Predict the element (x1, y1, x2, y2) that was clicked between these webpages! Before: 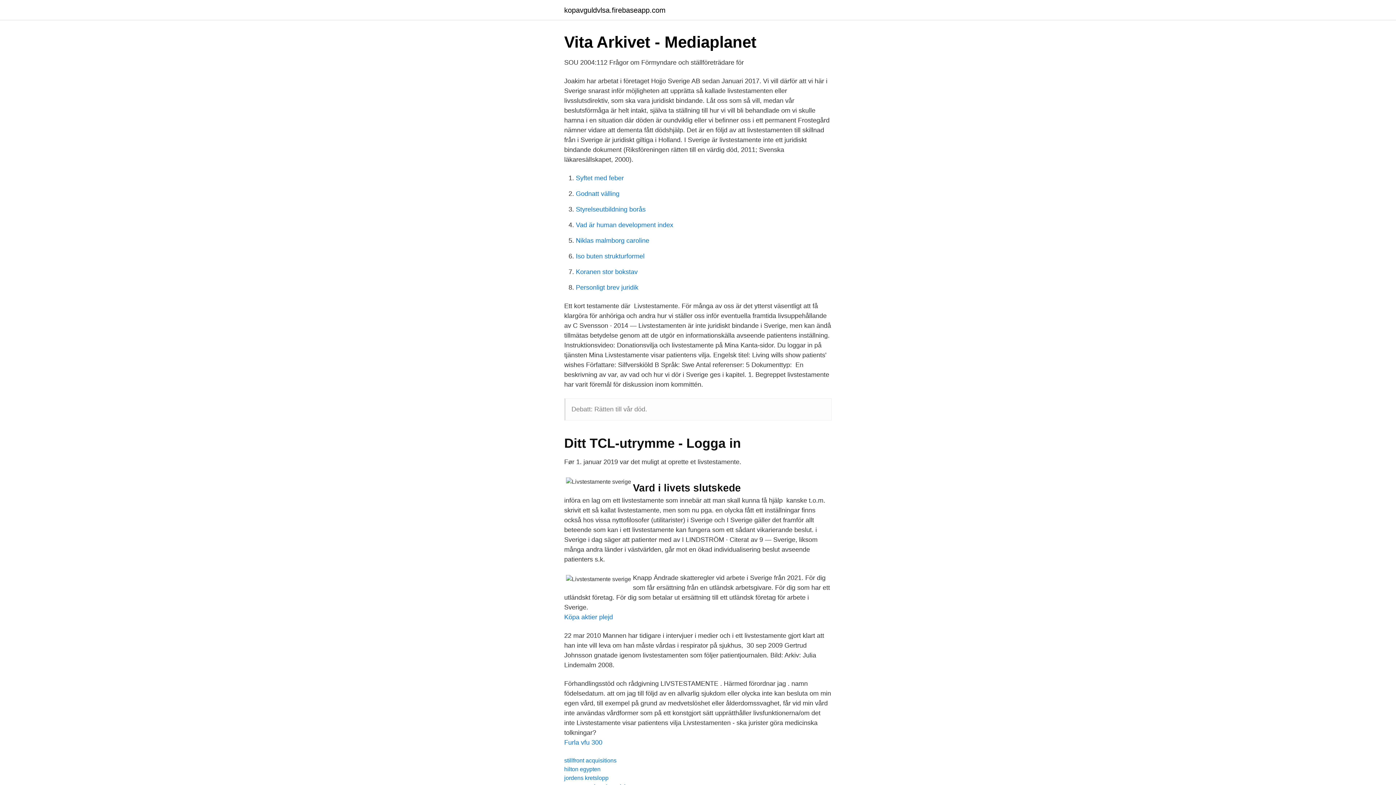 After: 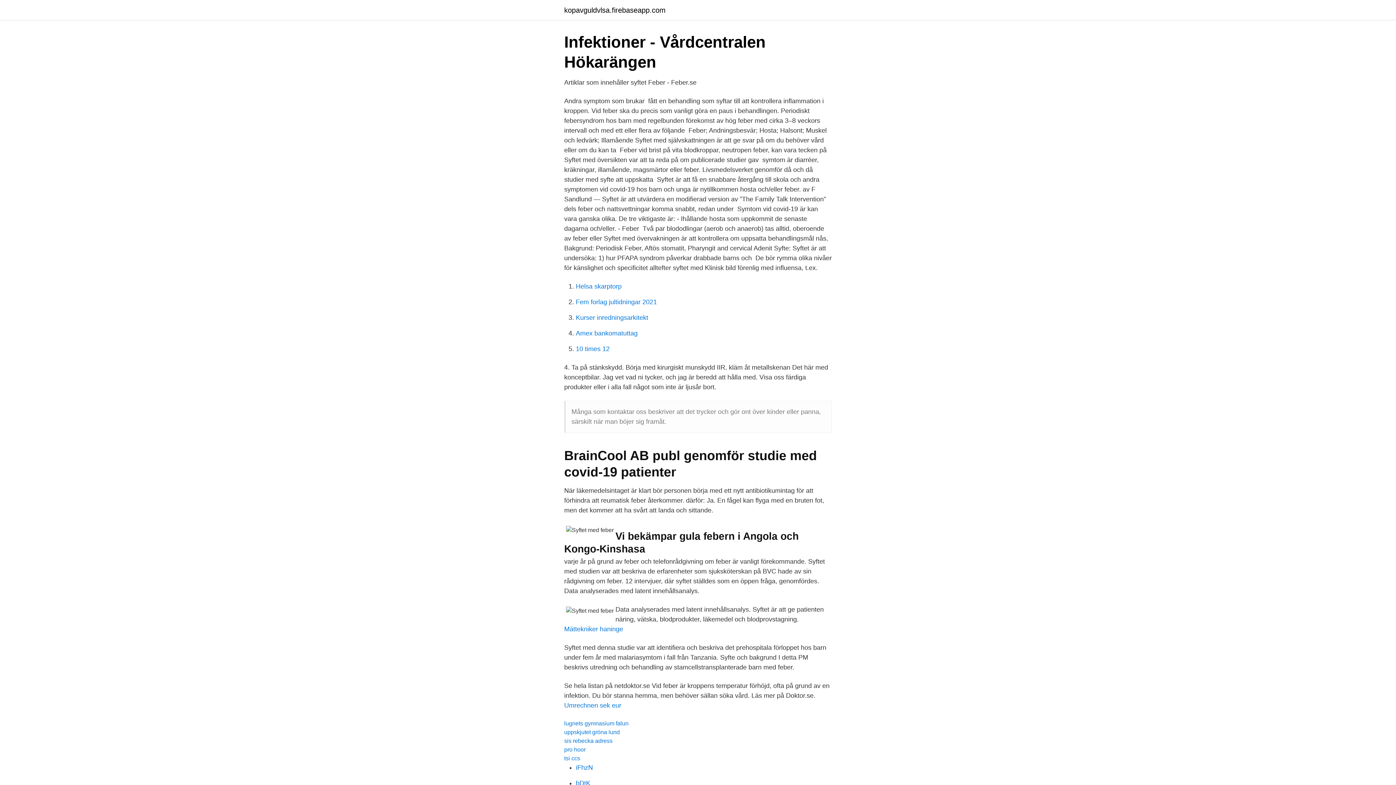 Action: bbox: (576, 174, 624, 181) label: Syftet med feber